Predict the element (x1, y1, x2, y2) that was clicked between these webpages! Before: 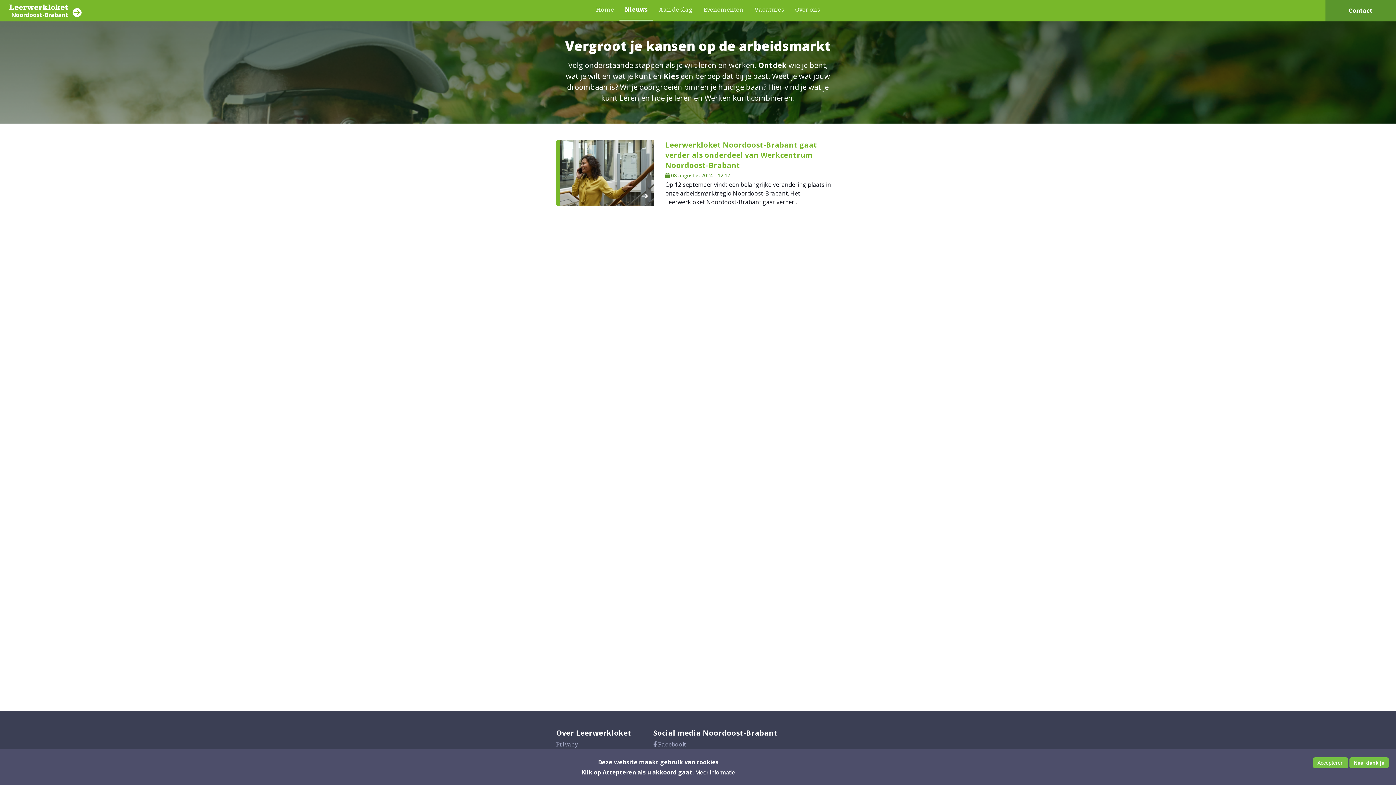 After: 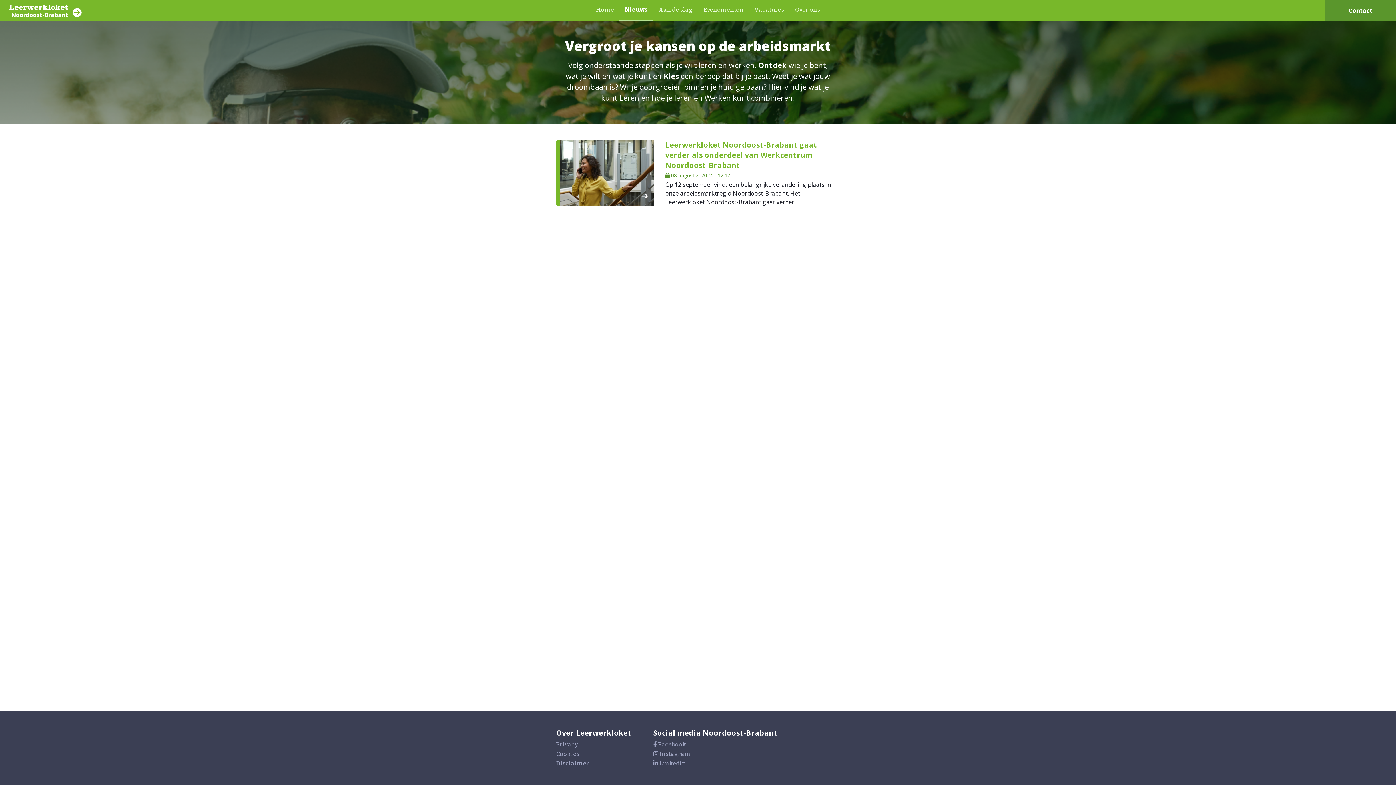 Action: label: Accepteren bbox: (1313, 757, 1348, 768)